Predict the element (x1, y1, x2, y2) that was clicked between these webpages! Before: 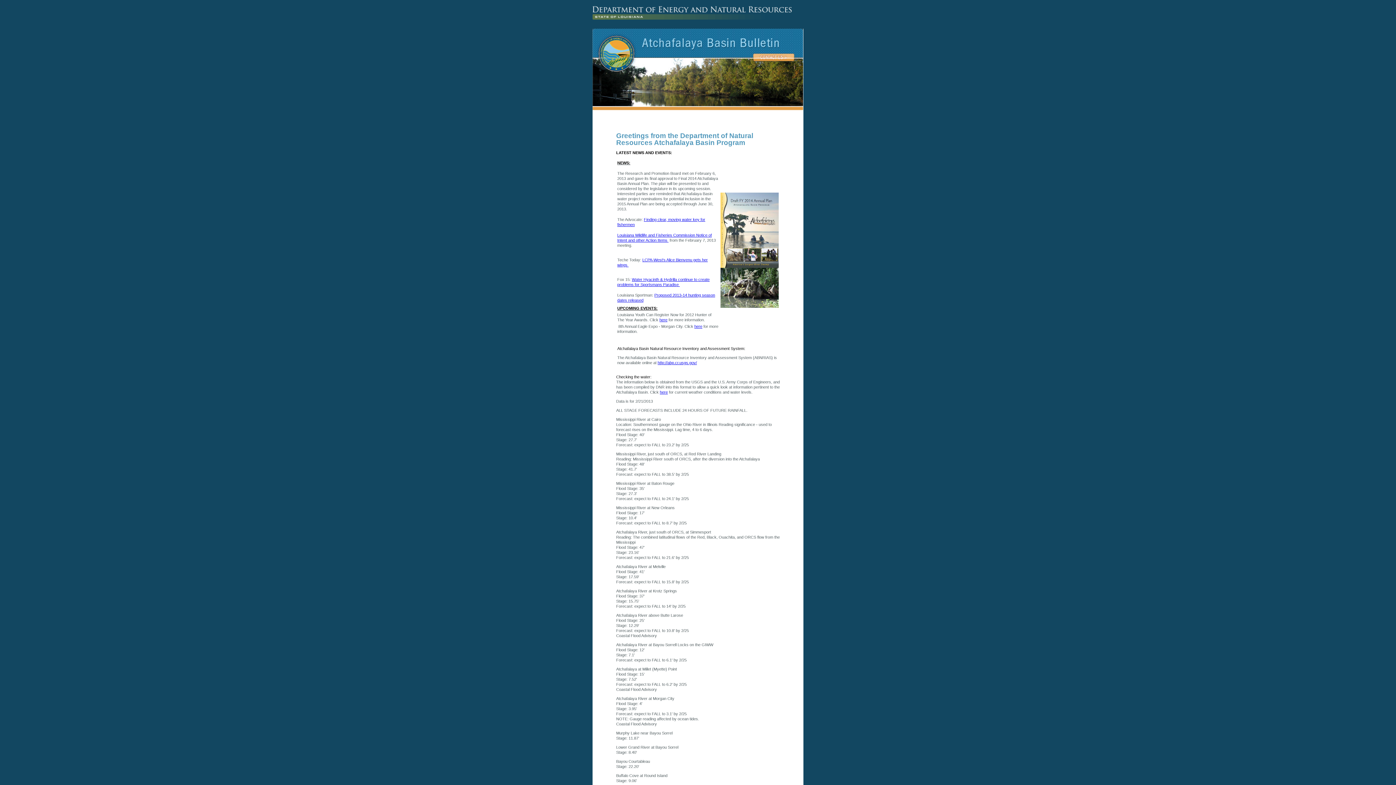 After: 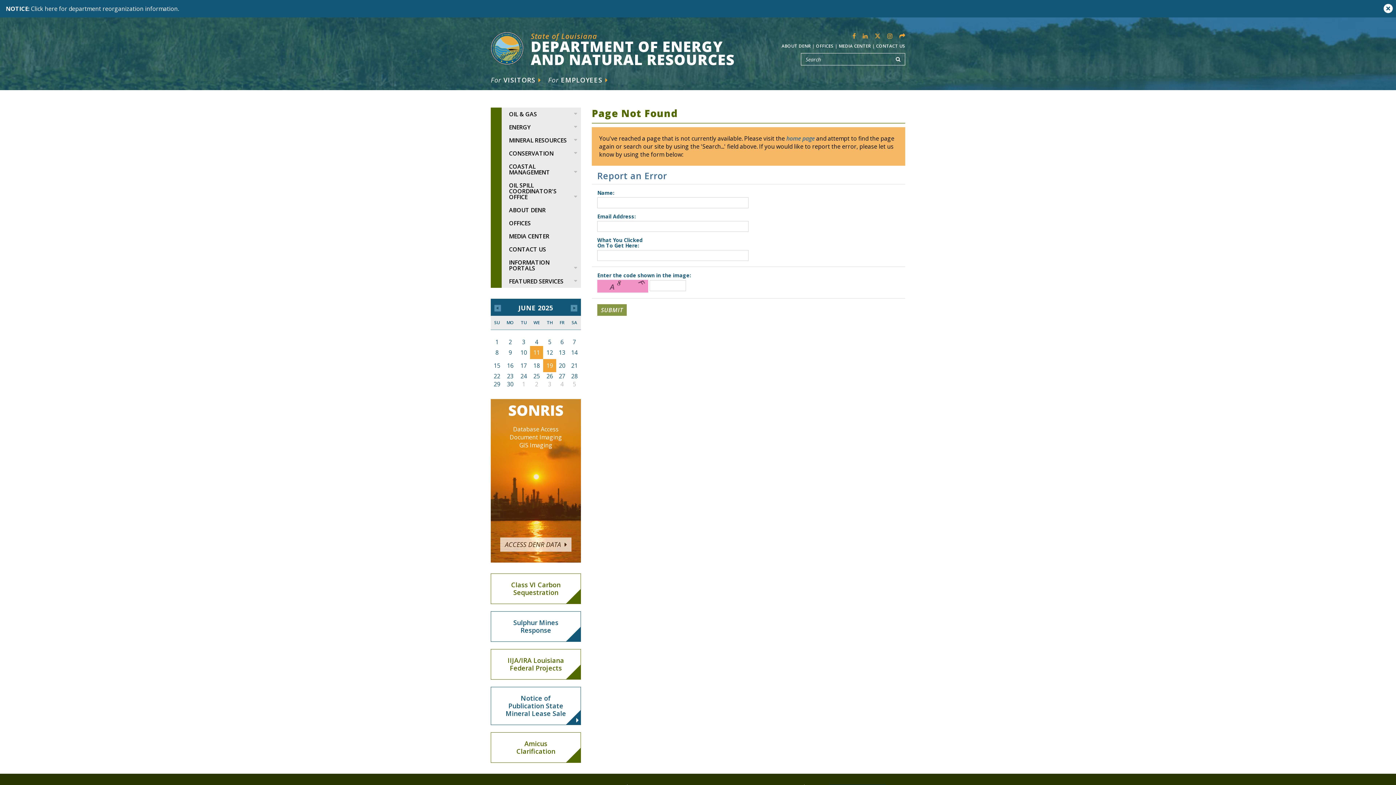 Action: label: here bbox: (660, 390, 668, 394)